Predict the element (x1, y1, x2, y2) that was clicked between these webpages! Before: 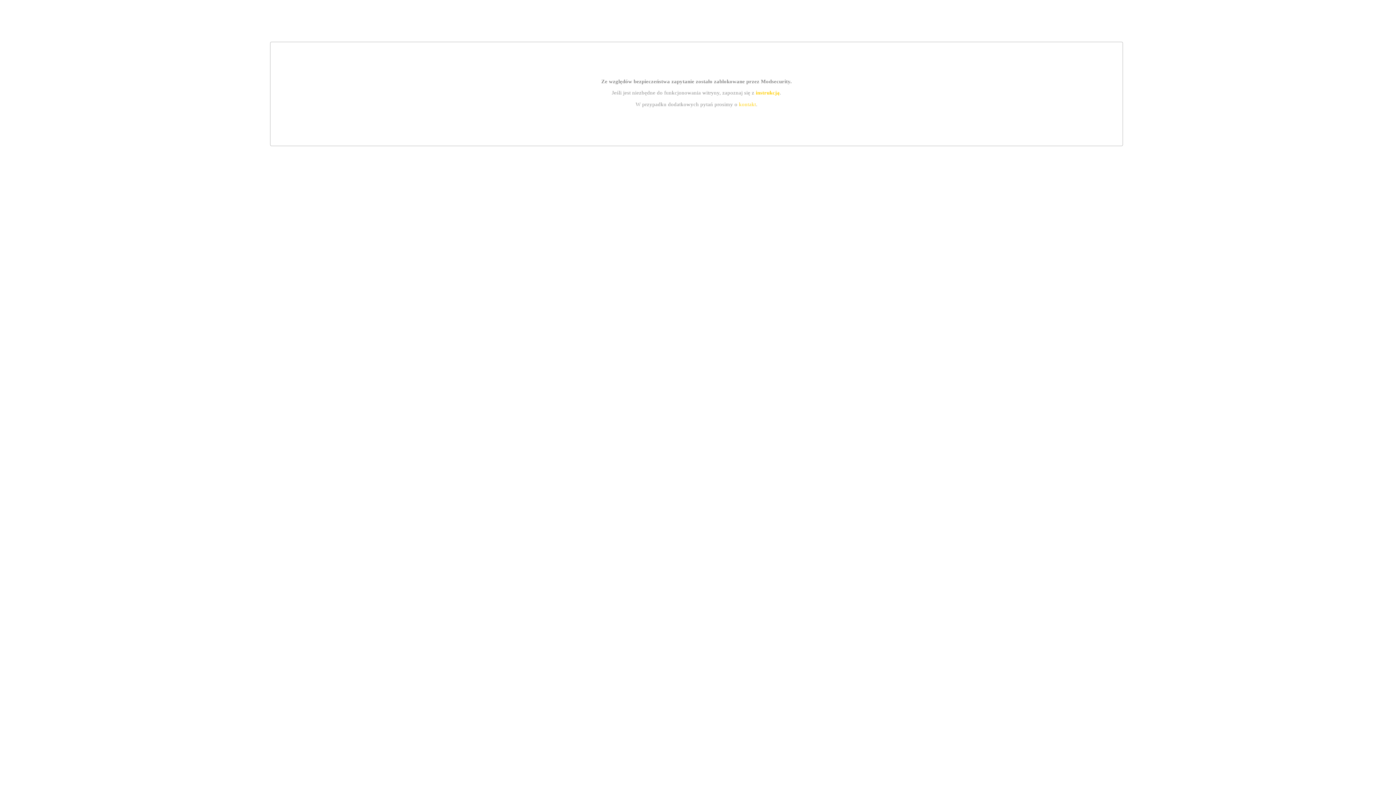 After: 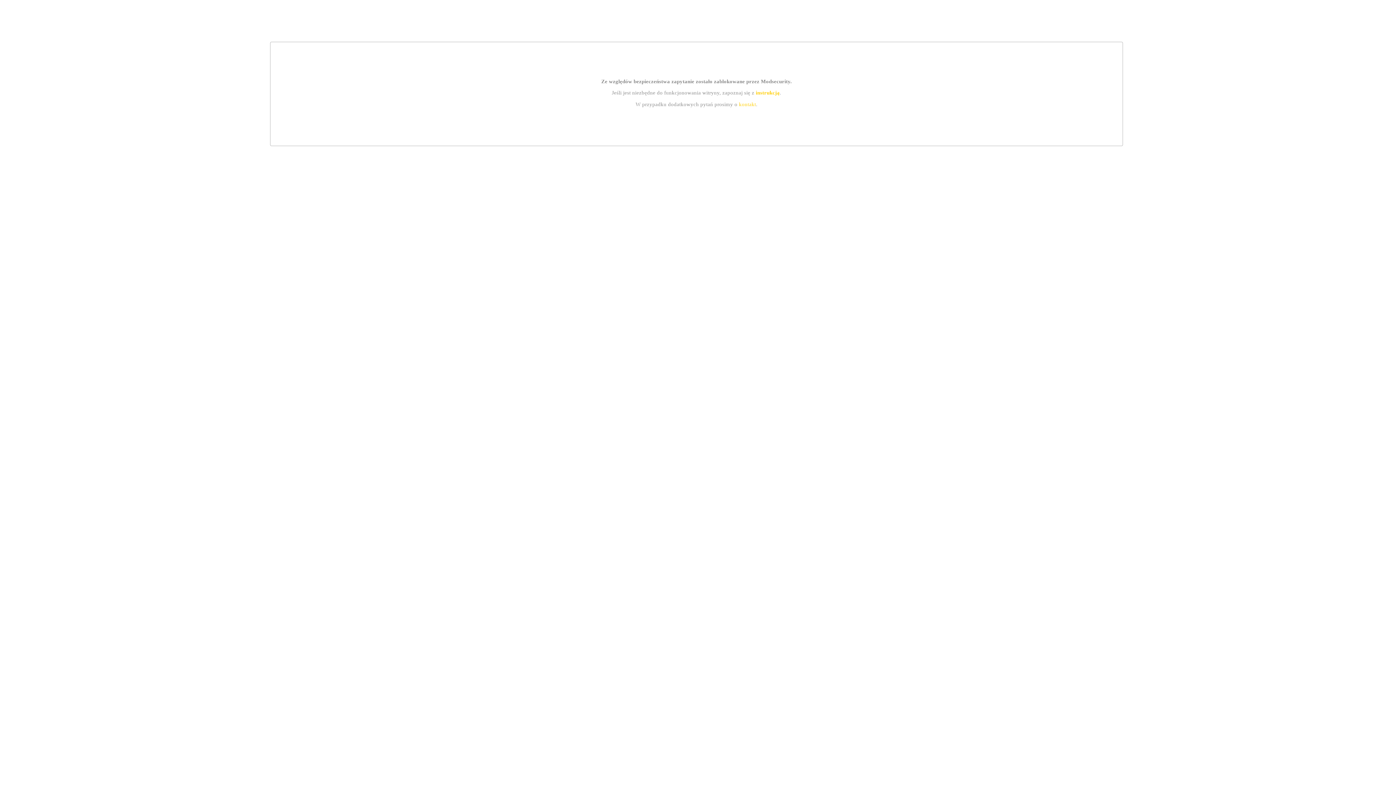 Action: bbox: (755, 89, 779, 95) label: instrukcją